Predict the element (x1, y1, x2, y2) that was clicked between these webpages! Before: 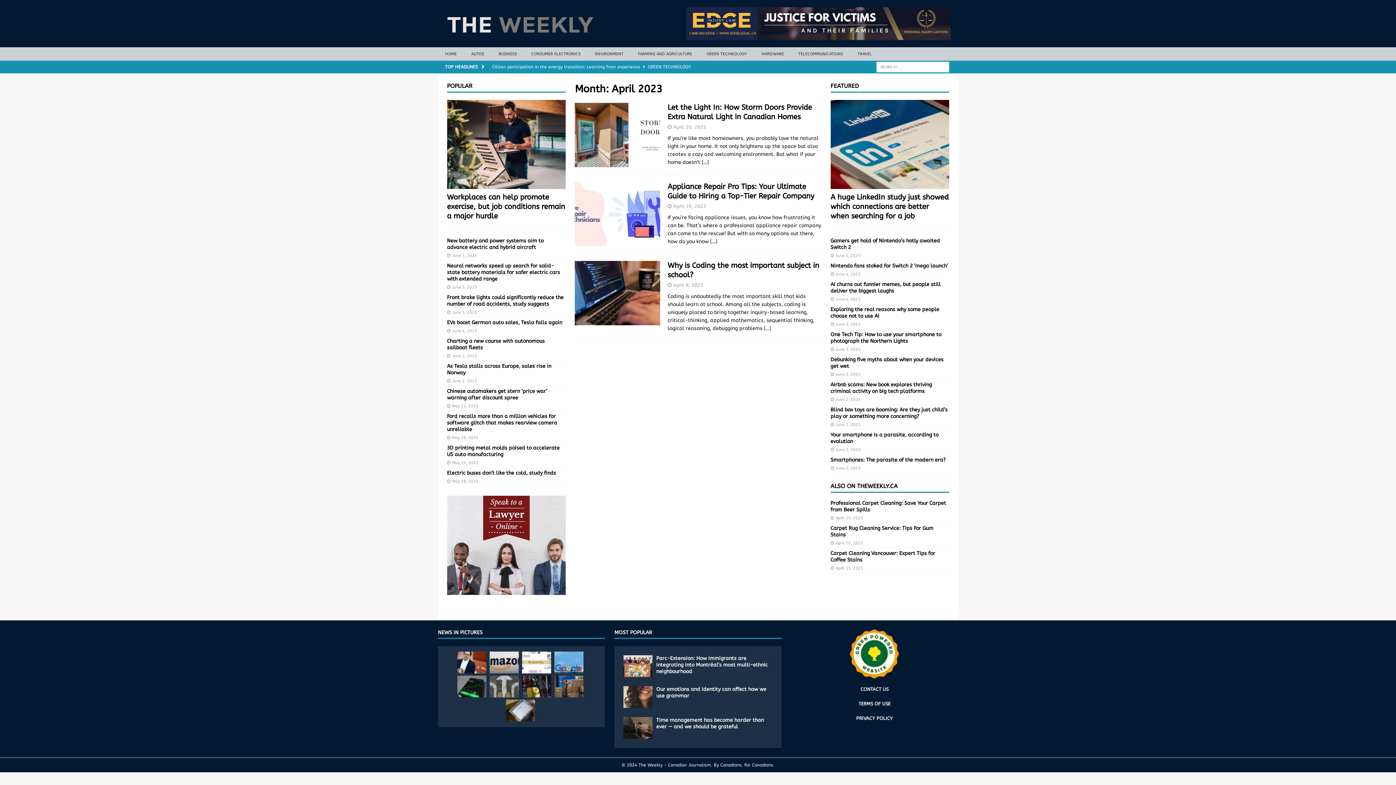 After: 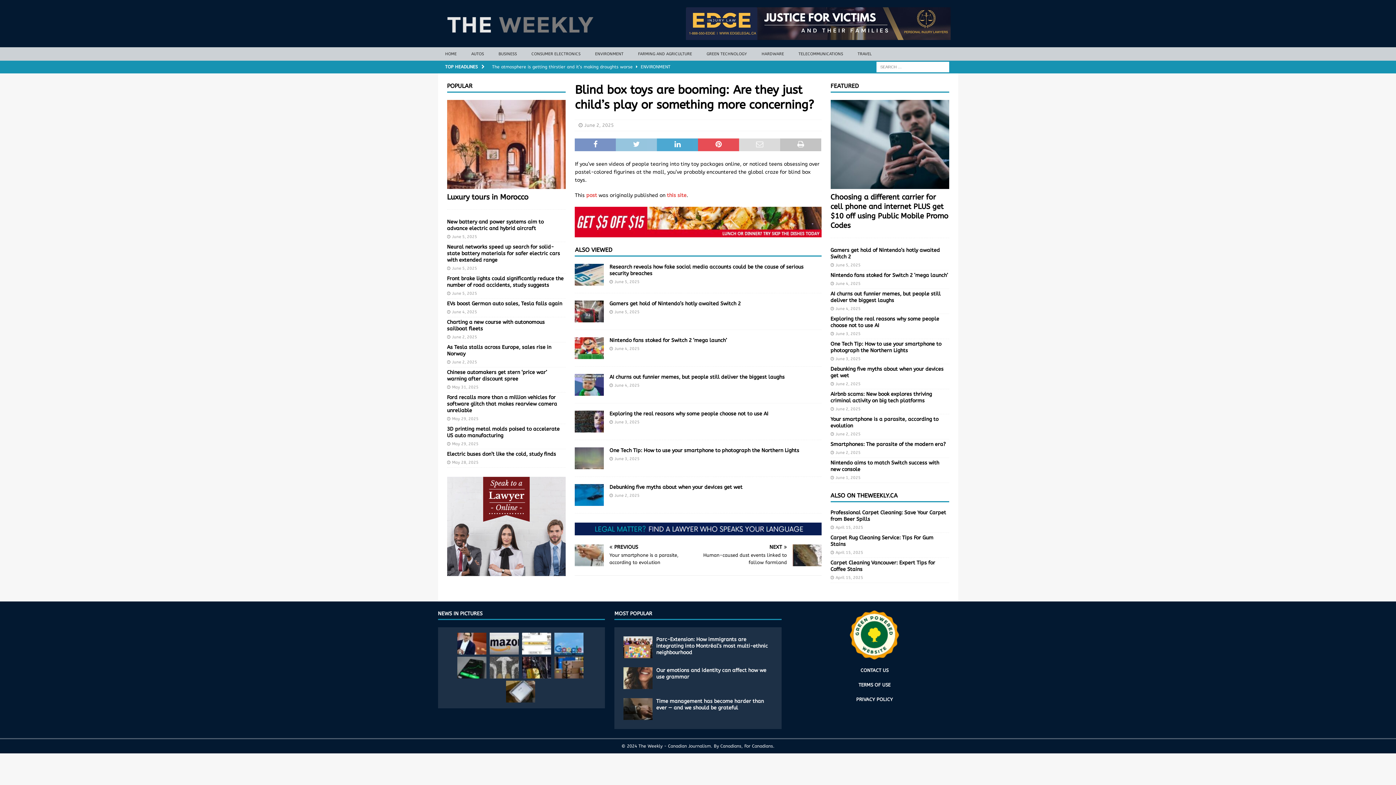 Action: label: Blind box toys are booming: Are they just child’s play or something more concerning? bbox: (830, 406, 947, 419)